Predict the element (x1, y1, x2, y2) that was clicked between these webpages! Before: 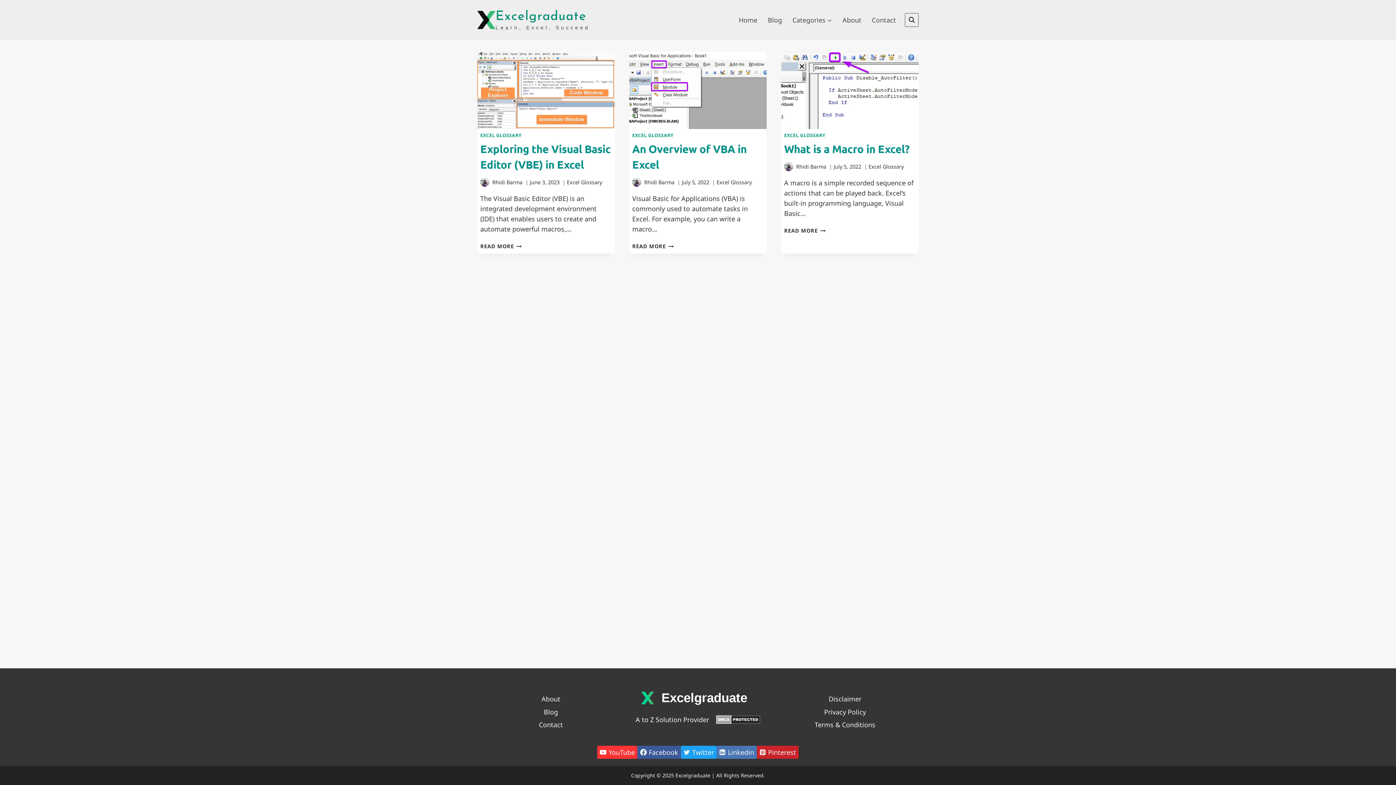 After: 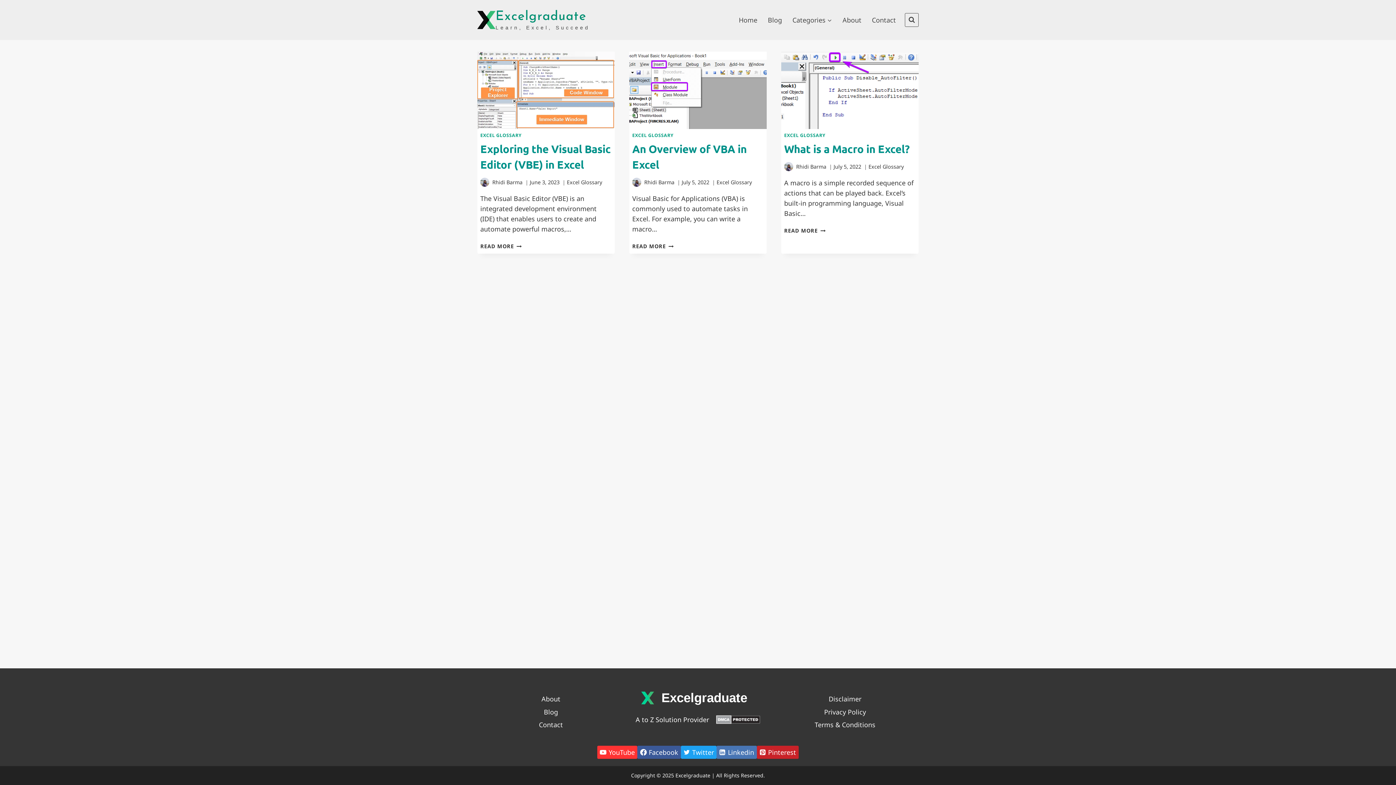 Action: label: YouTube bbox: (597, 746, 637, 759)